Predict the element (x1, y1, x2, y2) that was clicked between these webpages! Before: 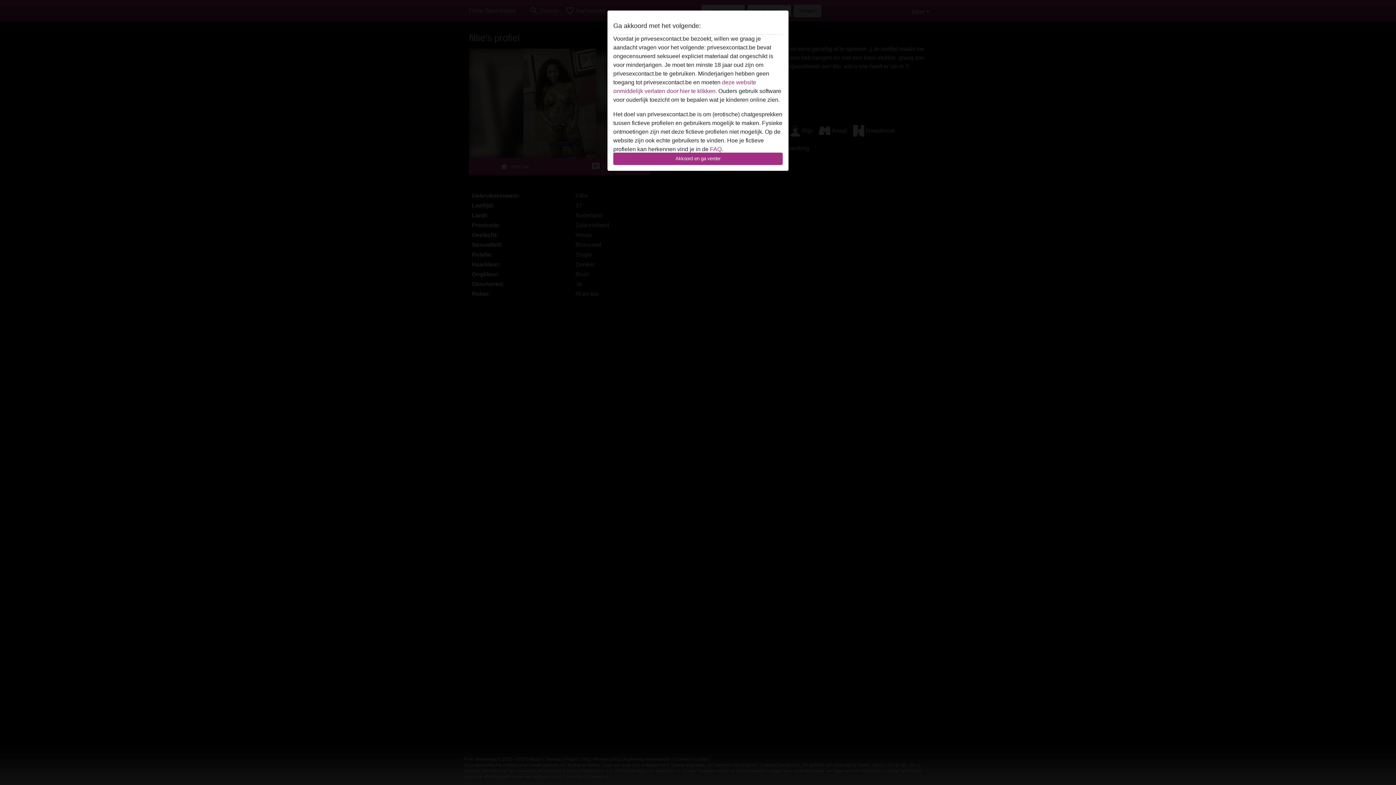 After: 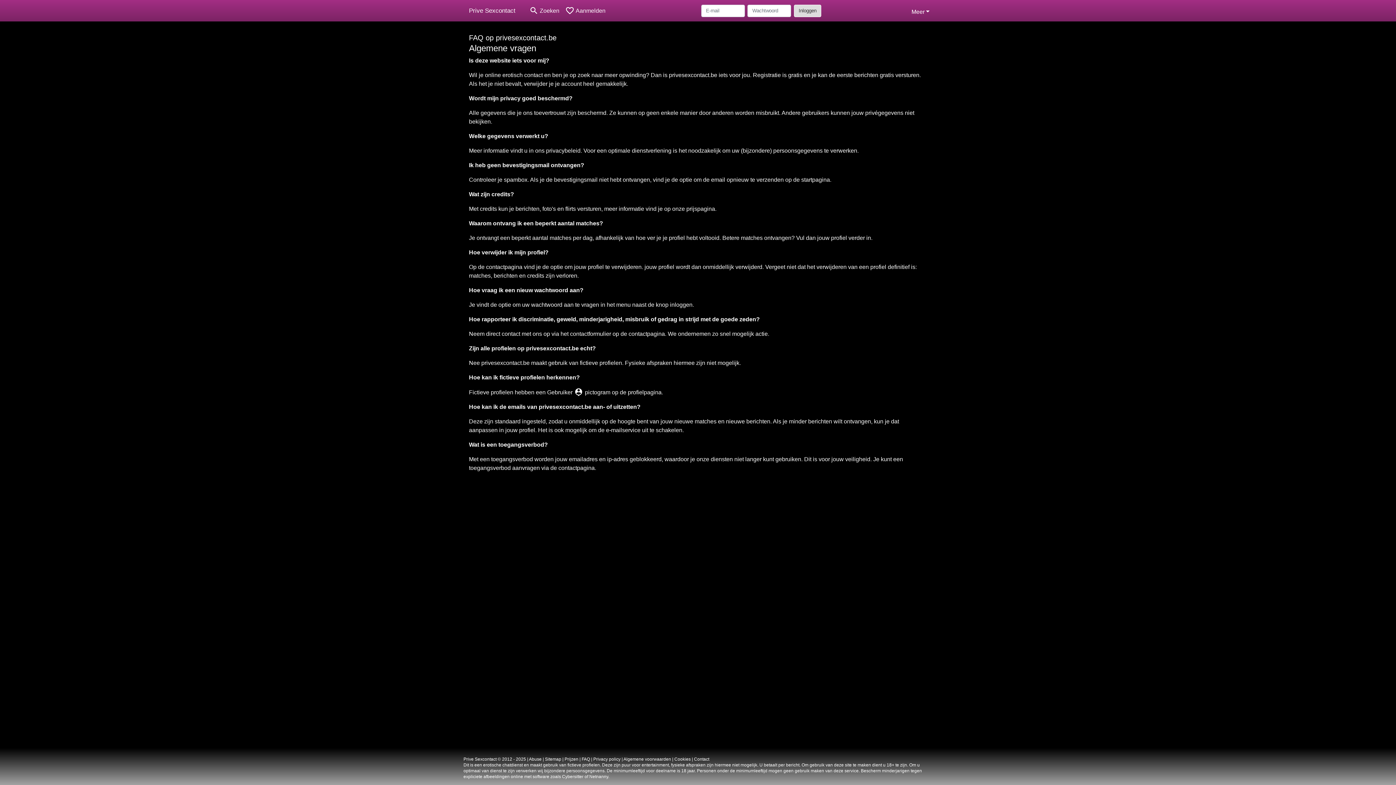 Action: bbox: (710, 146, 721, 152) label: FAQ